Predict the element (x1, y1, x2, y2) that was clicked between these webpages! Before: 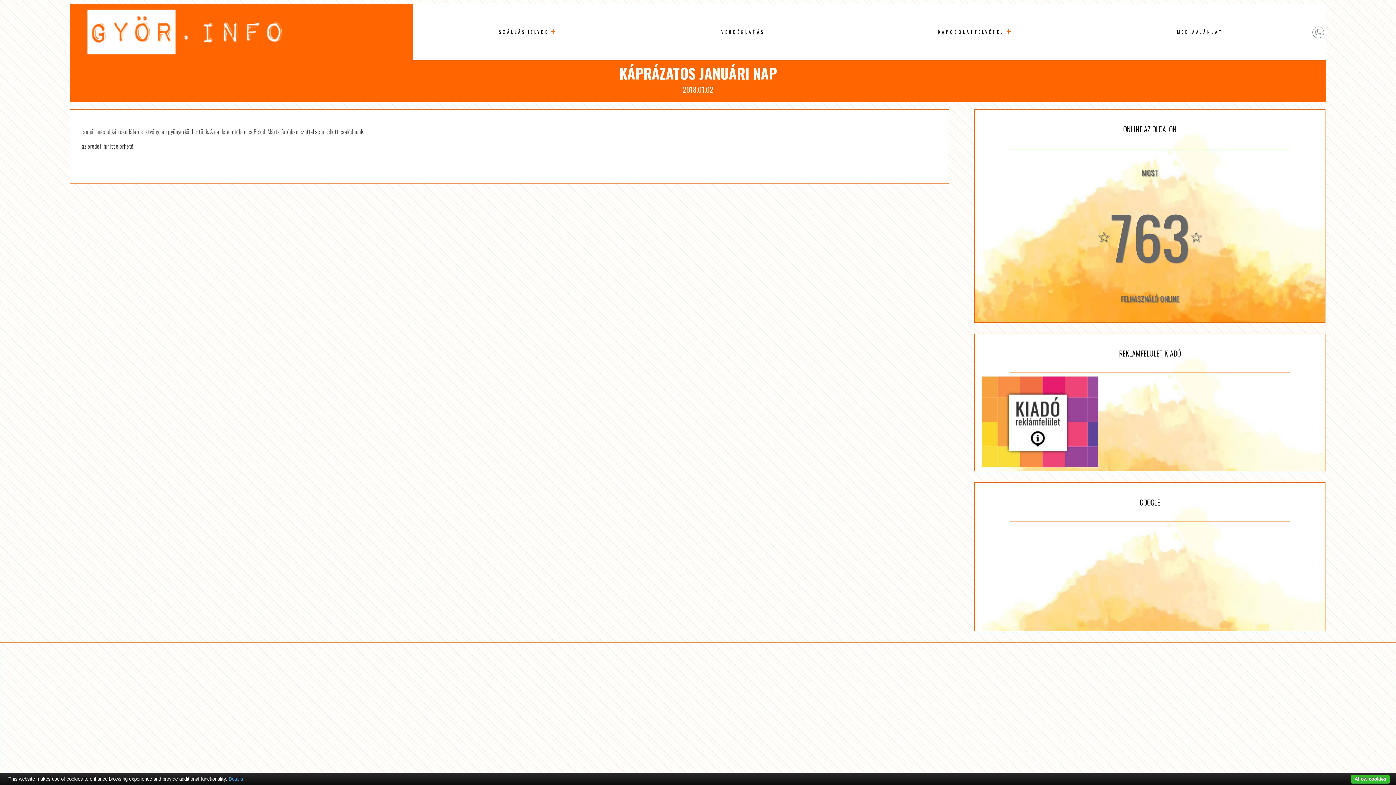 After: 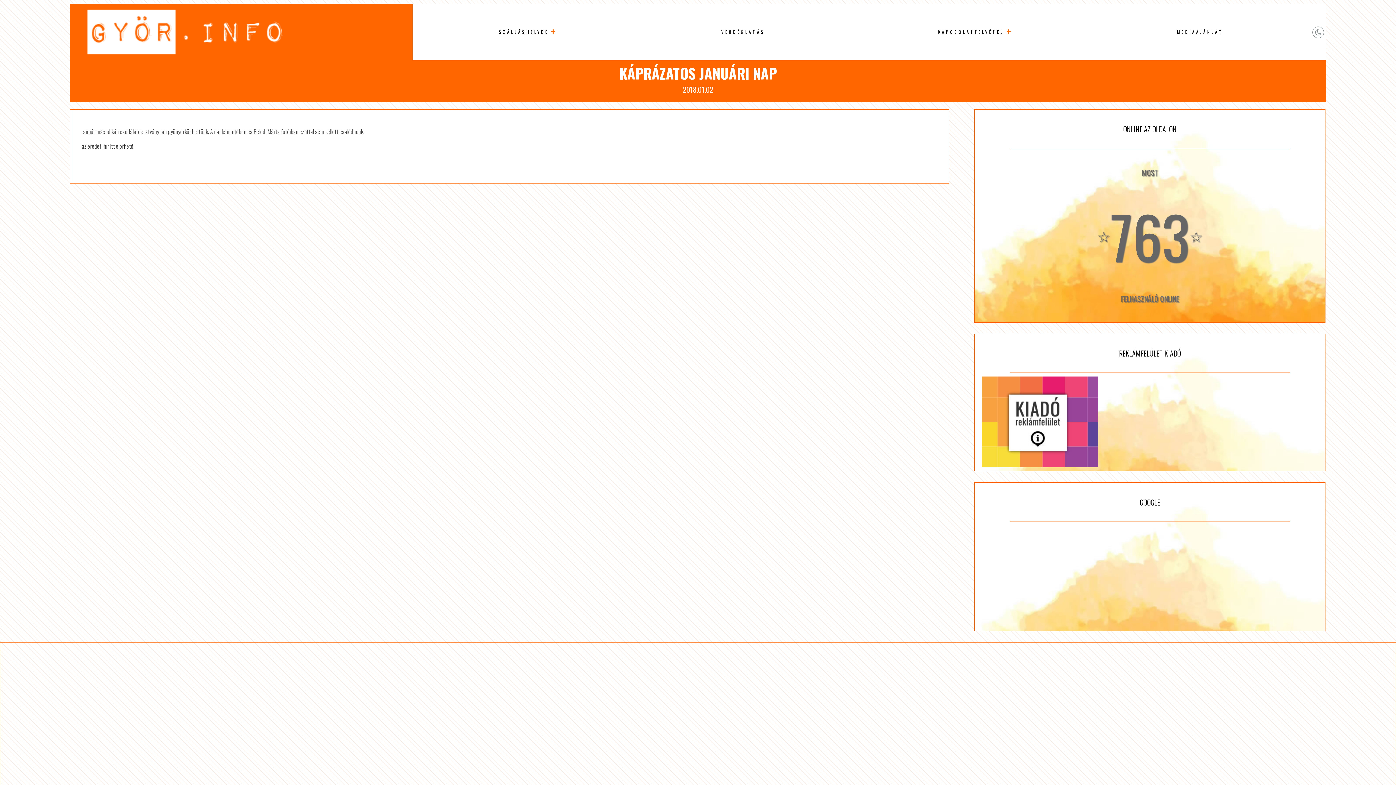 Action: label: Allow cookies bbox: (1351, 775, 1390, 784)